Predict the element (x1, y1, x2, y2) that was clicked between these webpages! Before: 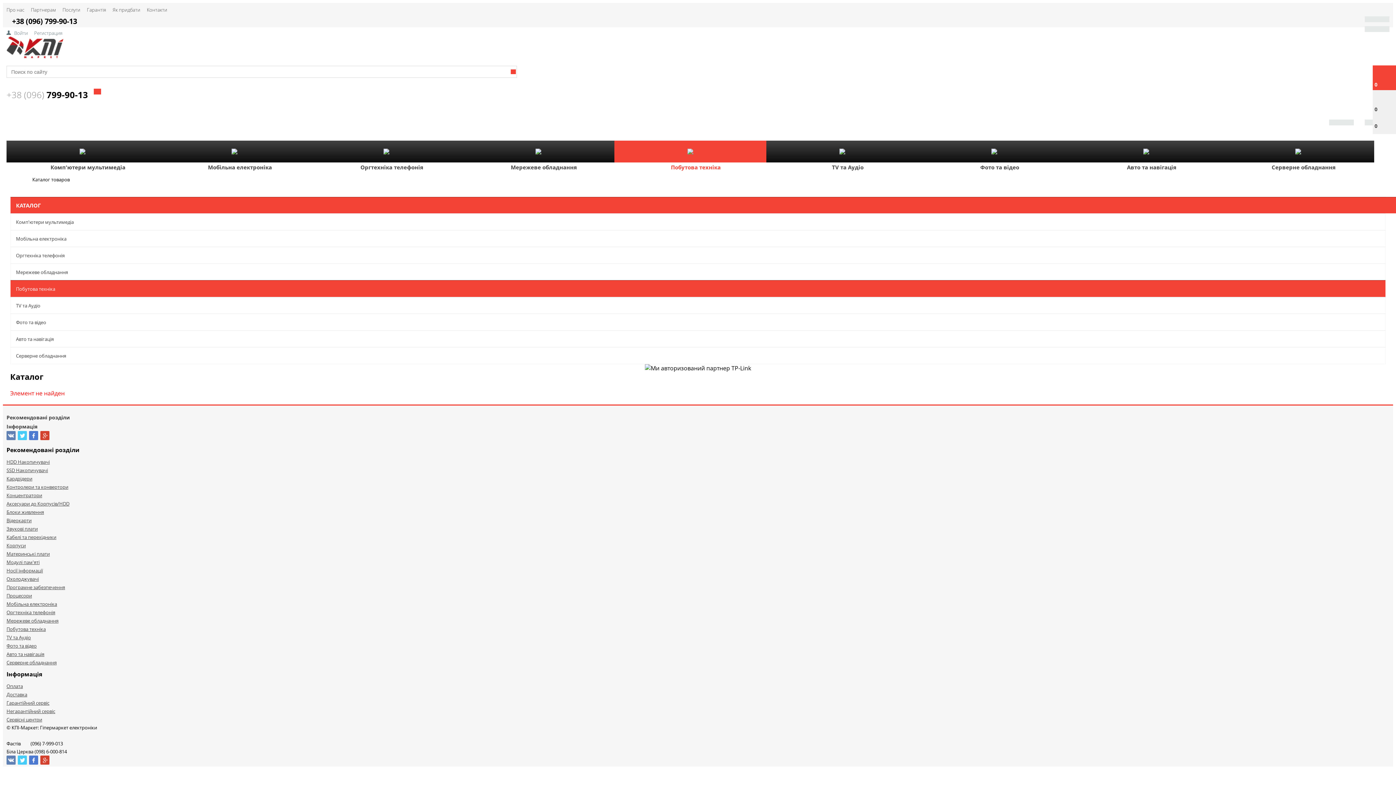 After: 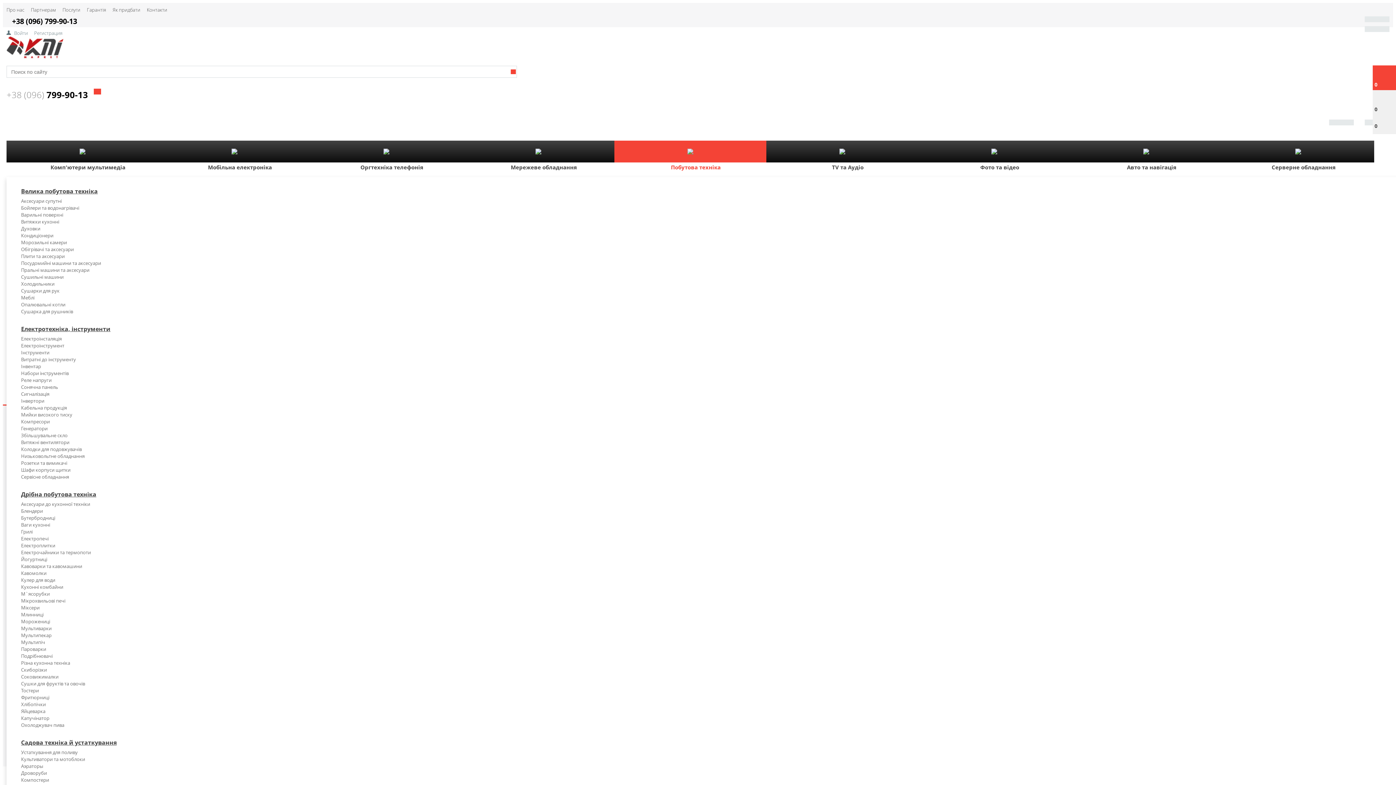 Action: label: Побутова техніка bbox: (614, 162, 777, 172)